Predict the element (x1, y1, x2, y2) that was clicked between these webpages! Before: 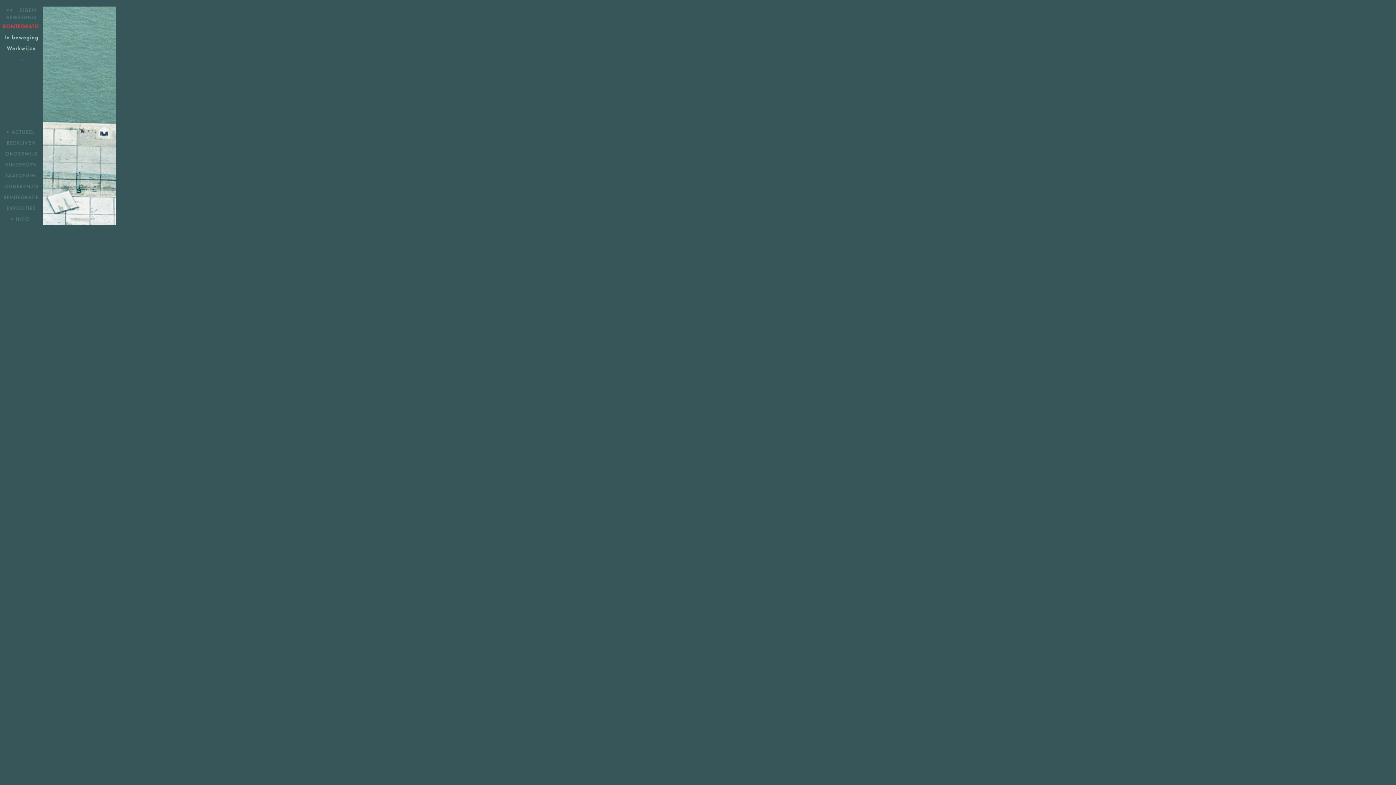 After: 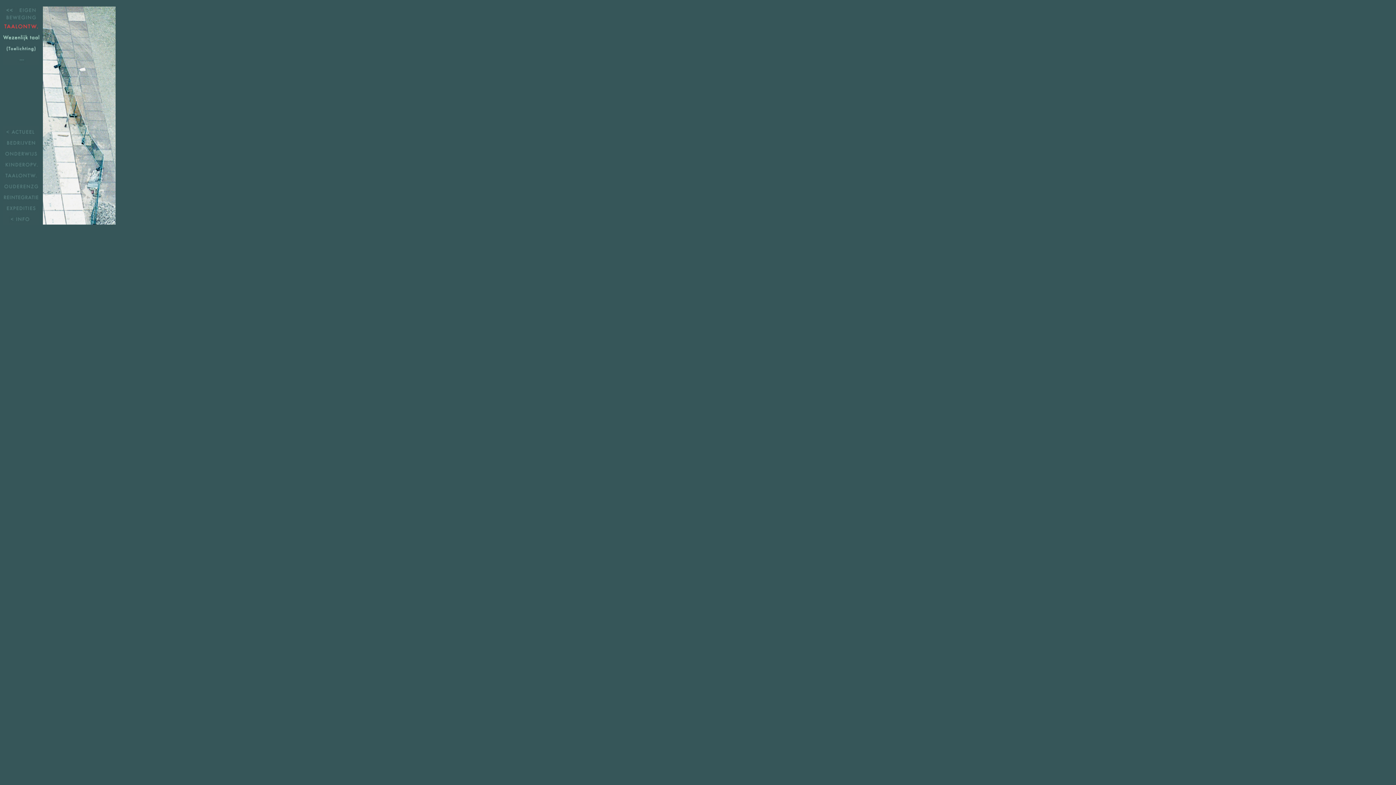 Action: bbox: (2, 176, 39, 182)